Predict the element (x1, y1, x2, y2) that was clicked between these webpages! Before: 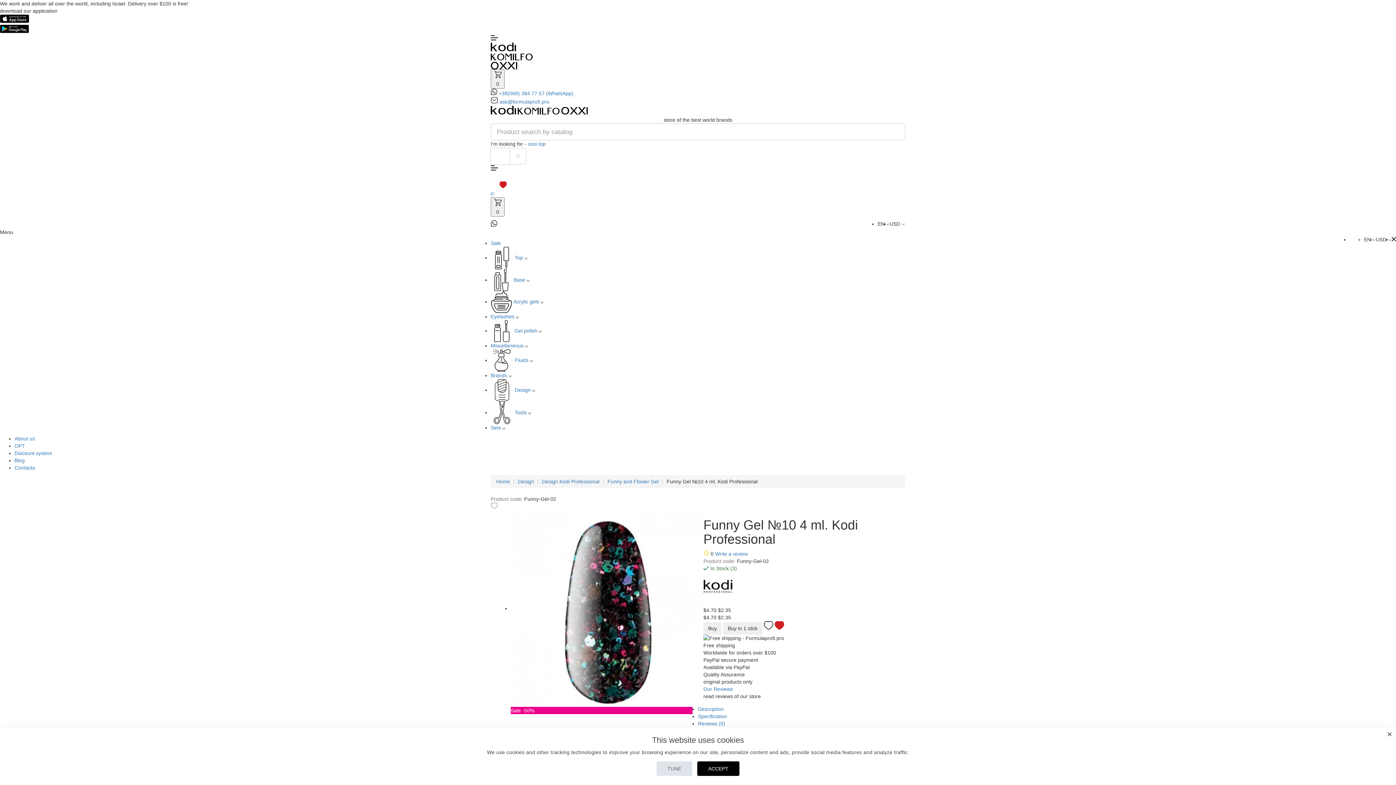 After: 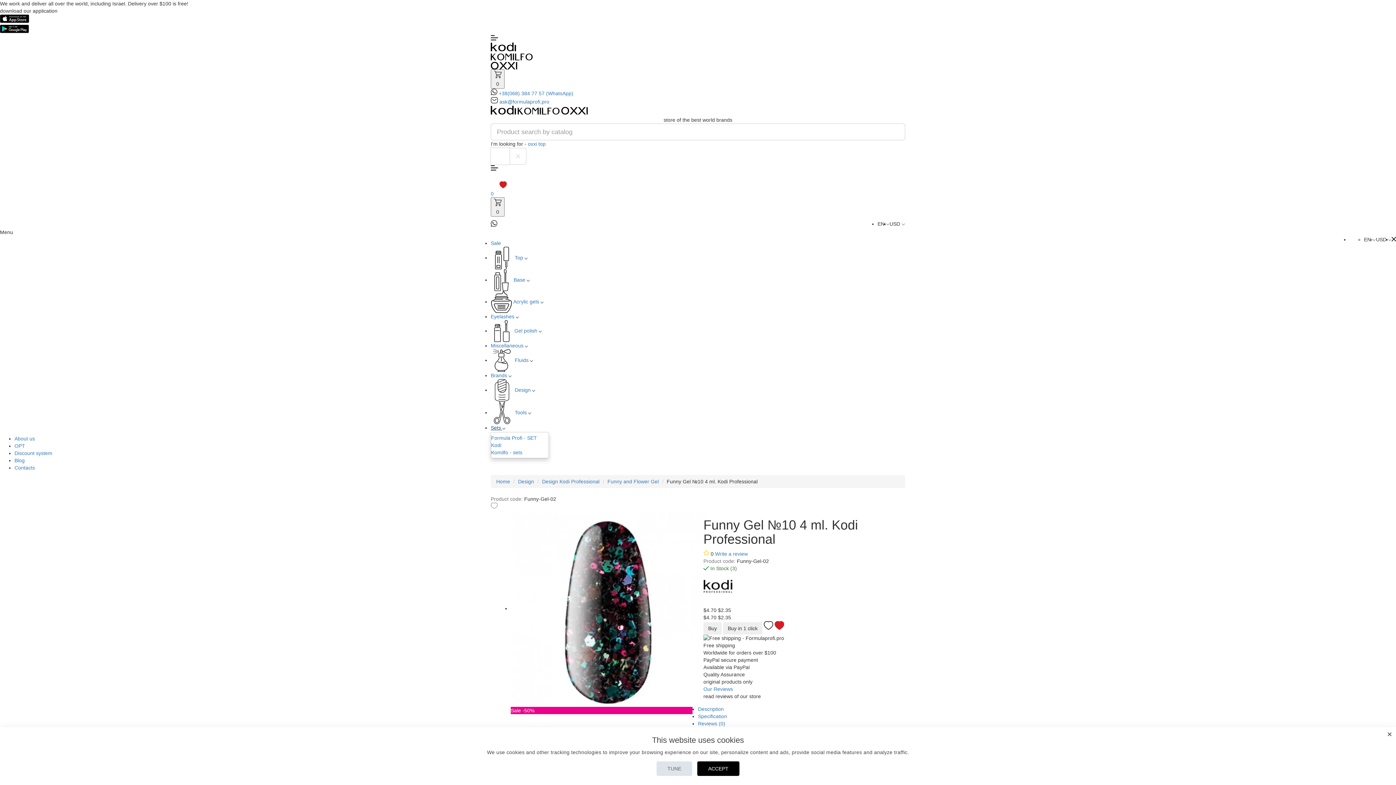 Action: label: Sets  bbox: (490, 425, 505, 430)